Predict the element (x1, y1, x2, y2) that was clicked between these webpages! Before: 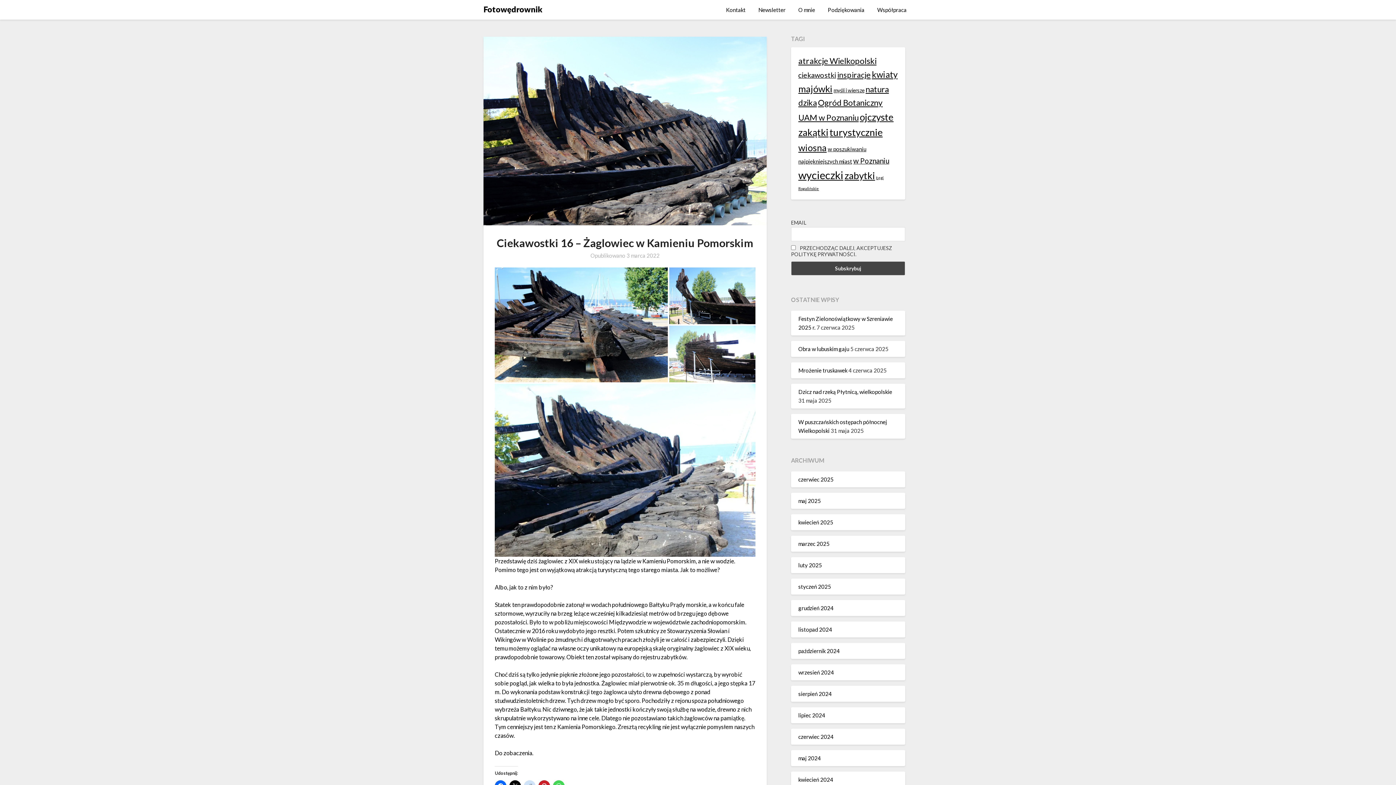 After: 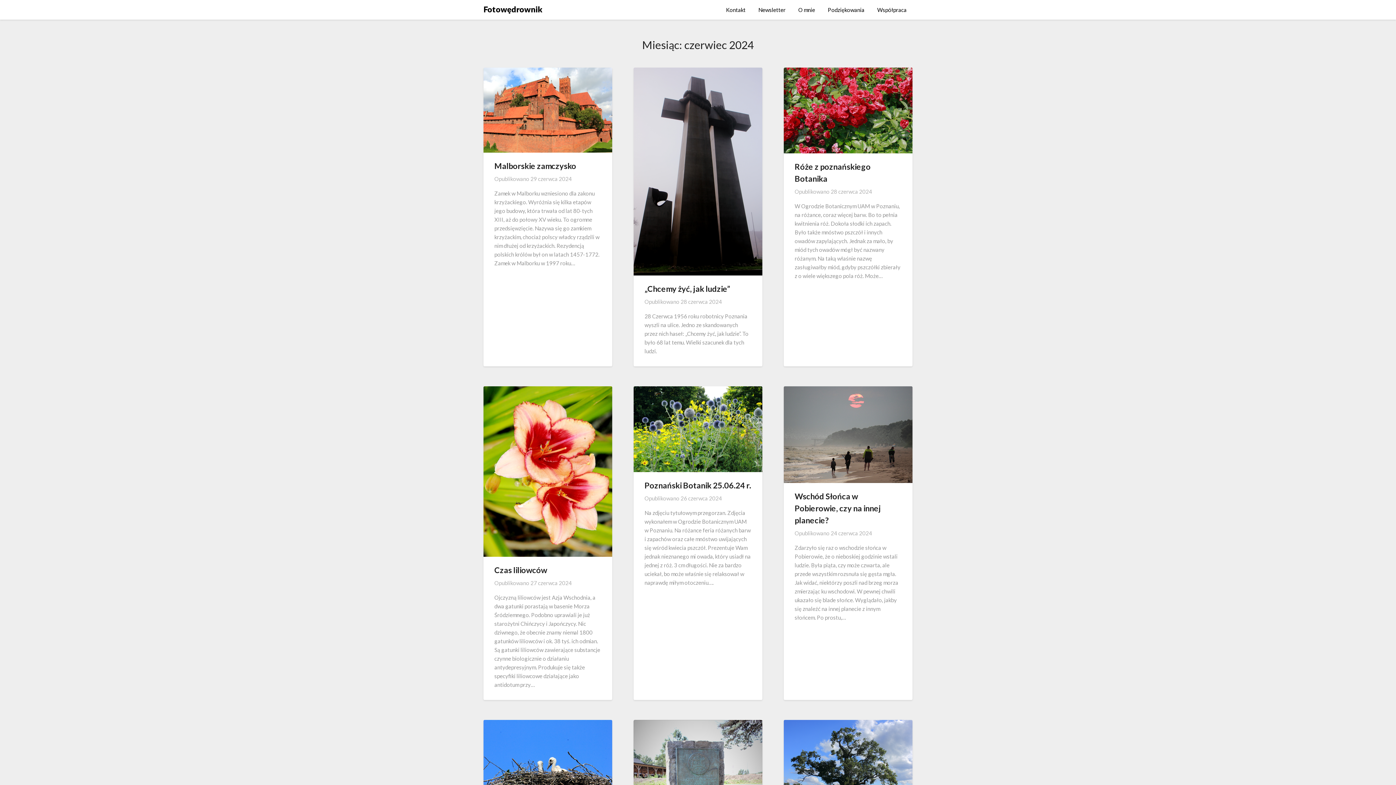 Action: label: czerwiec 2024 bbox: (798, 733, 833, 740)